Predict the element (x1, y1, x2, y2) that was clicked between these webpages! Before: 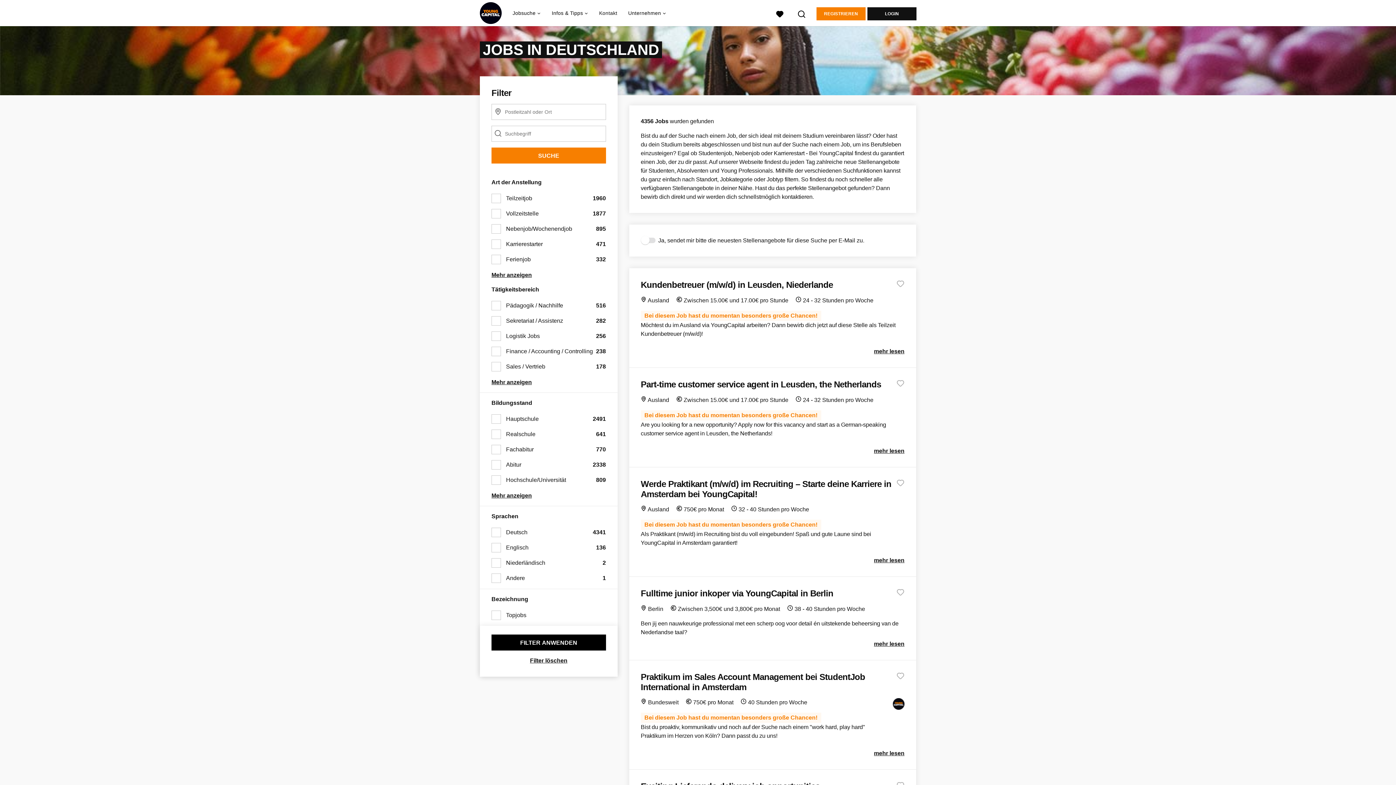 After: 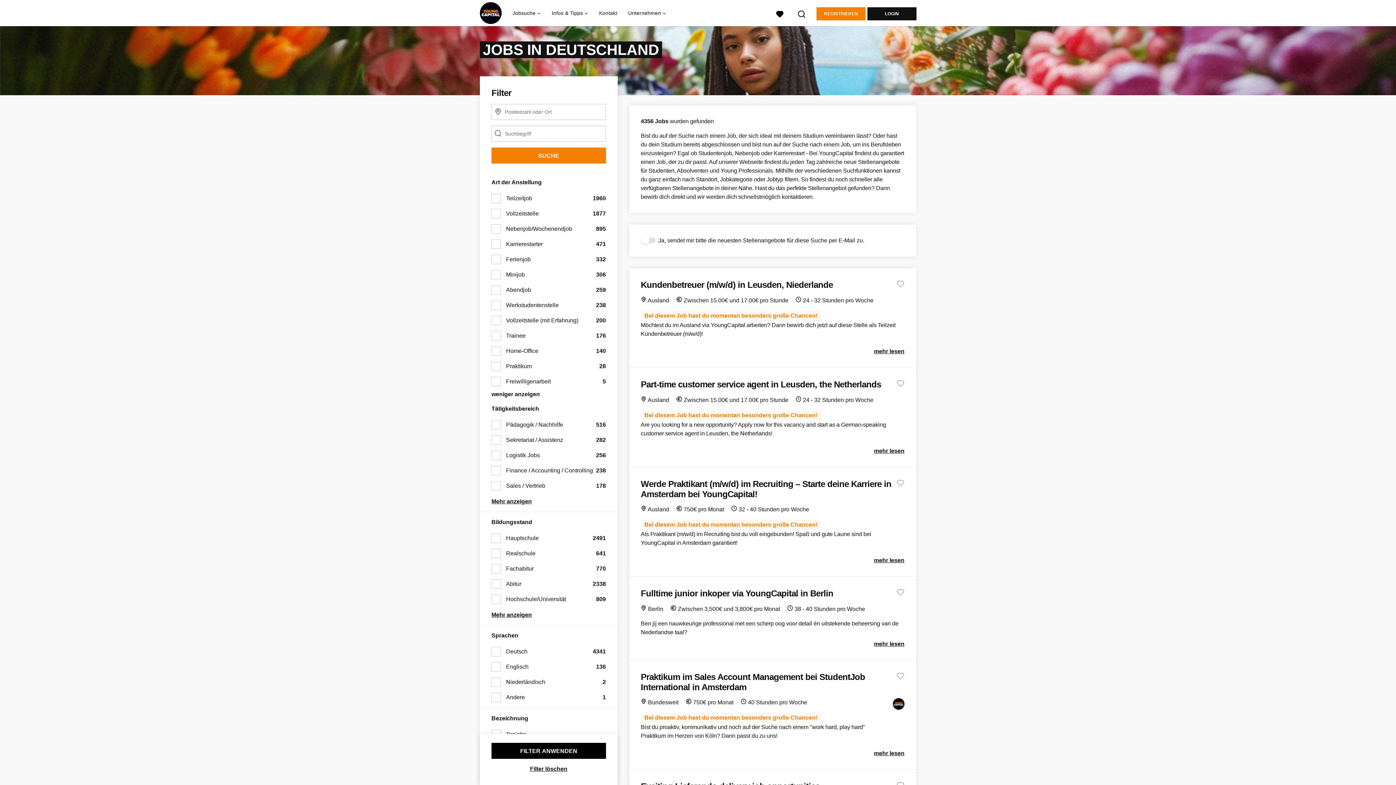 Action: bbox: (491, 270, 606, 279) label: Mehr anzeigen